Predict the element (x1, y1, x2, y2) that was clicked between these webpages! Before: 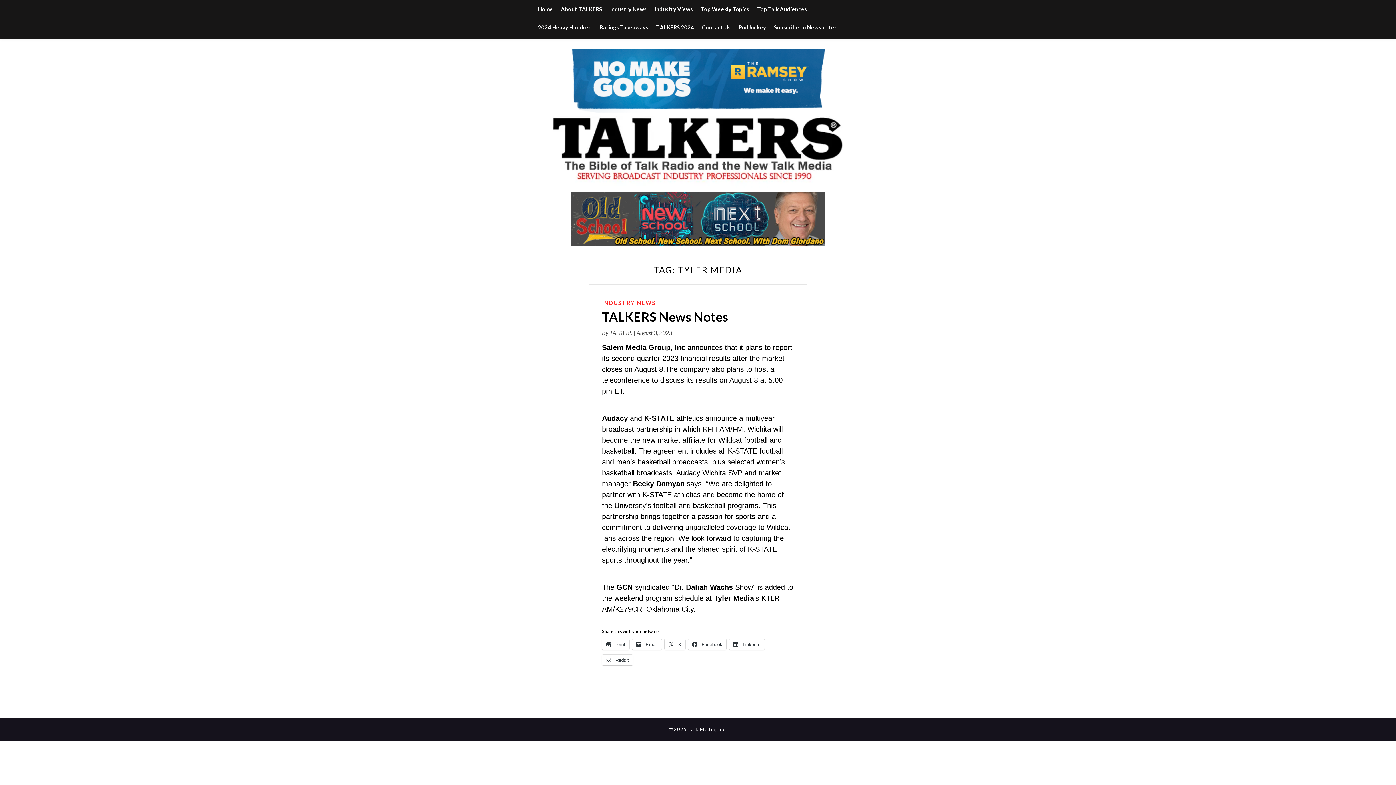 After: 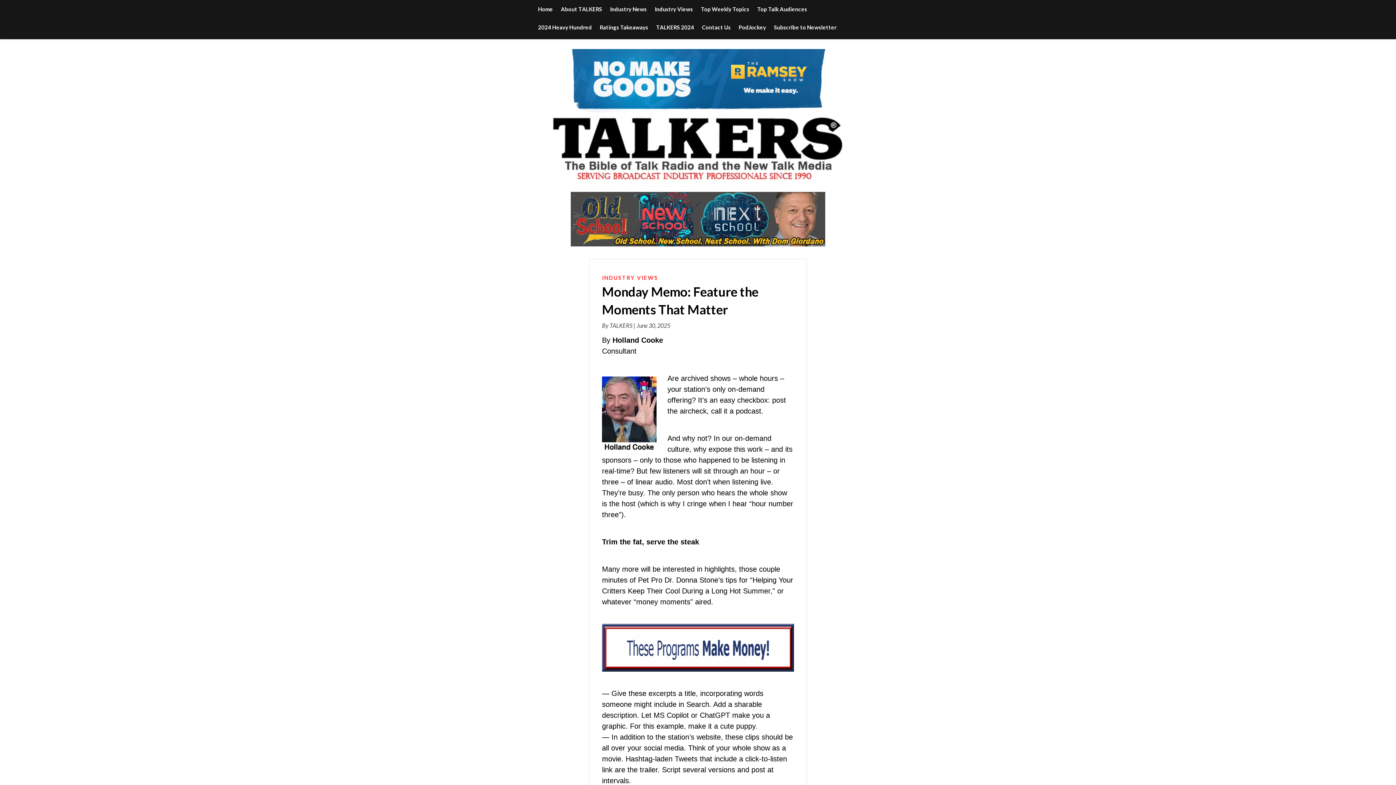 Action: label: Home bbox: (538, 0, 553, 18)